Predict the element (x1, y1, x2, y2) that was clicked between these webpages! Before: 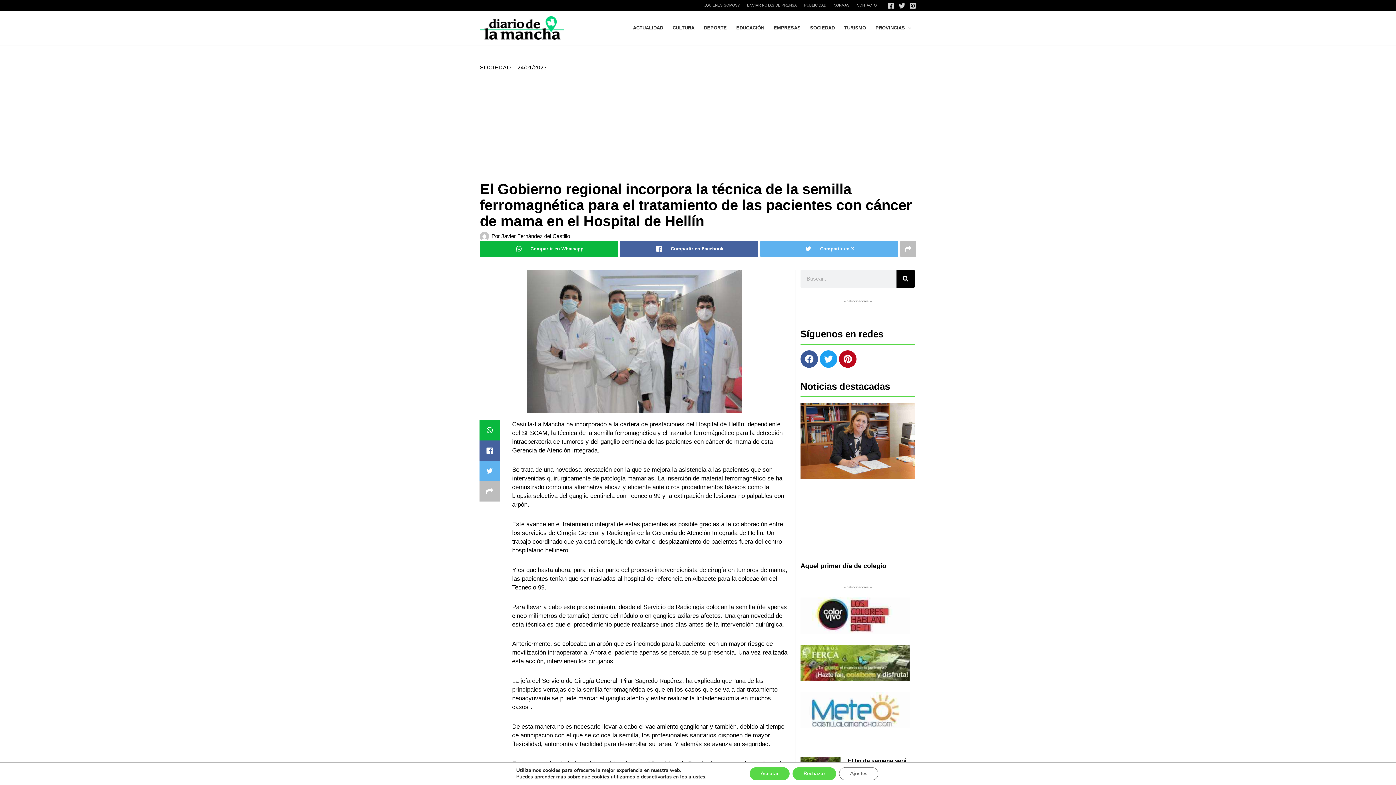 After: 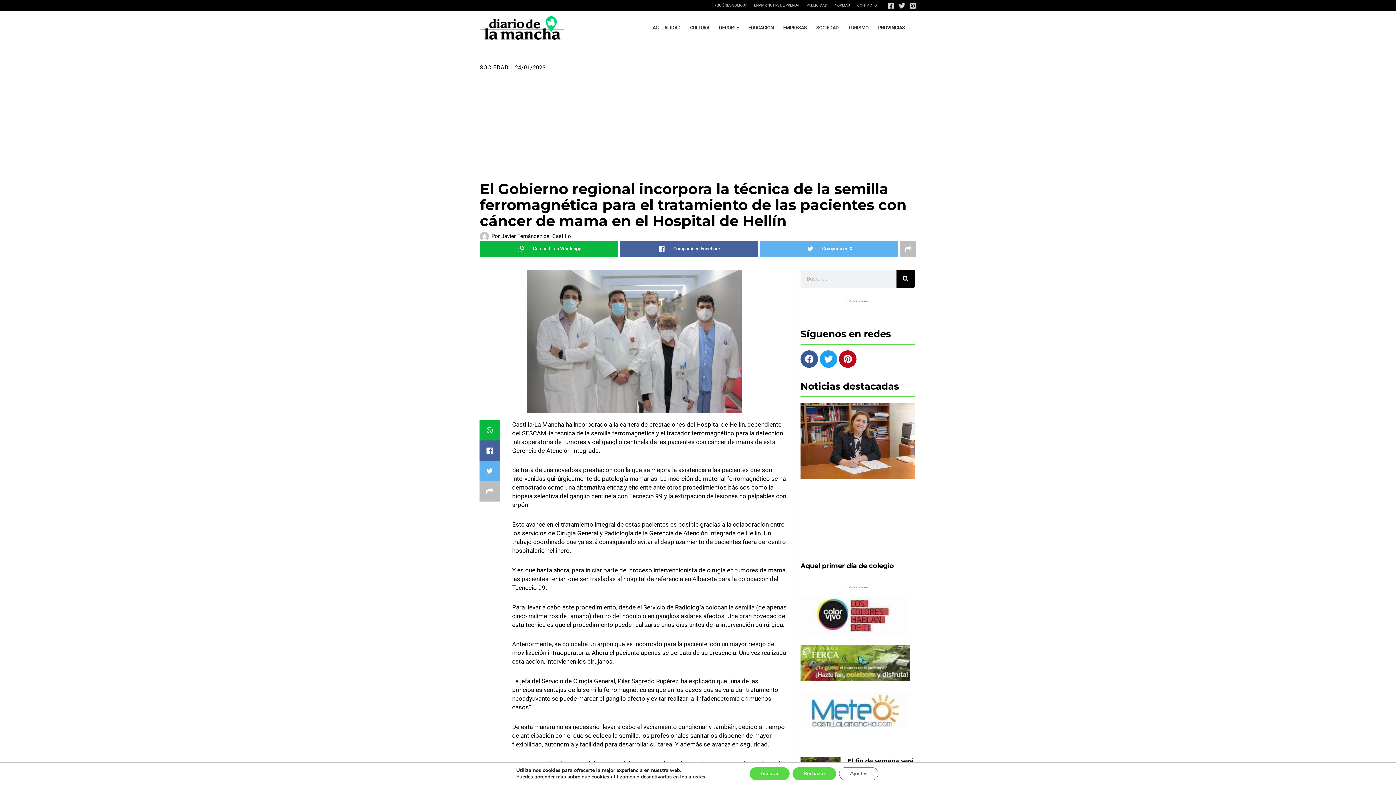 Action: bbox: (800, 673, 909, 679)